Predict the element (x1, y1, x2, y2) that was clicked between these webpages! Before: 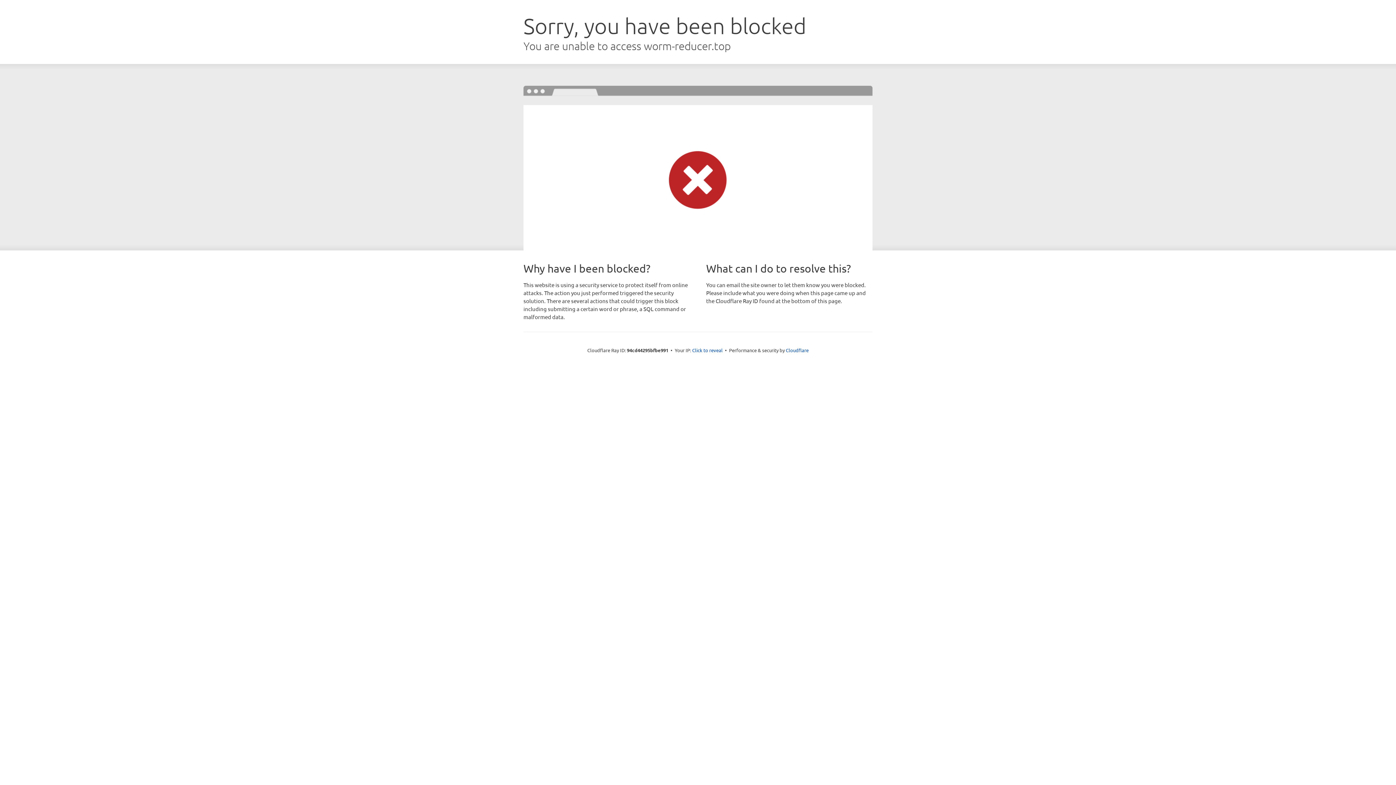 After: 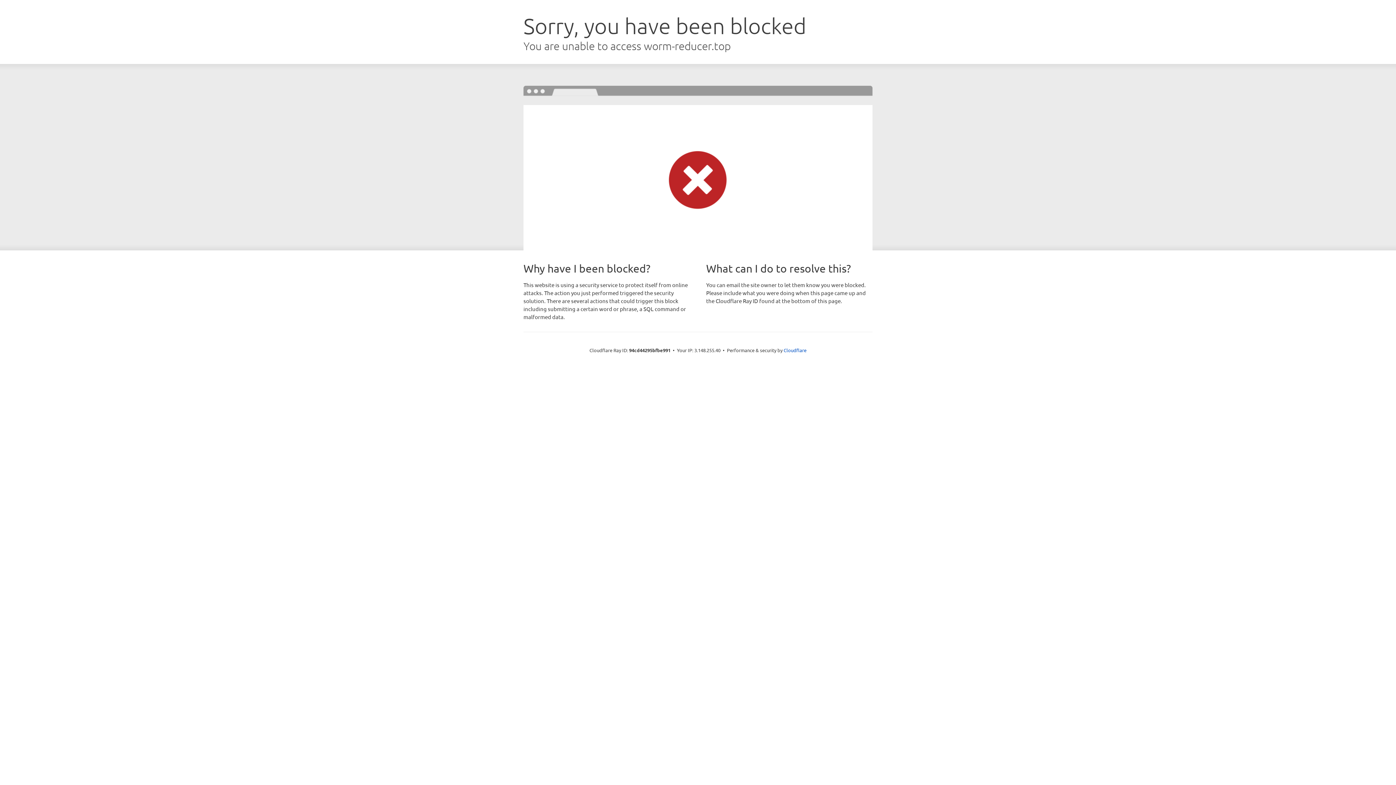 Action: bbox: (692, 346, 722, 353) label: Click to reveal